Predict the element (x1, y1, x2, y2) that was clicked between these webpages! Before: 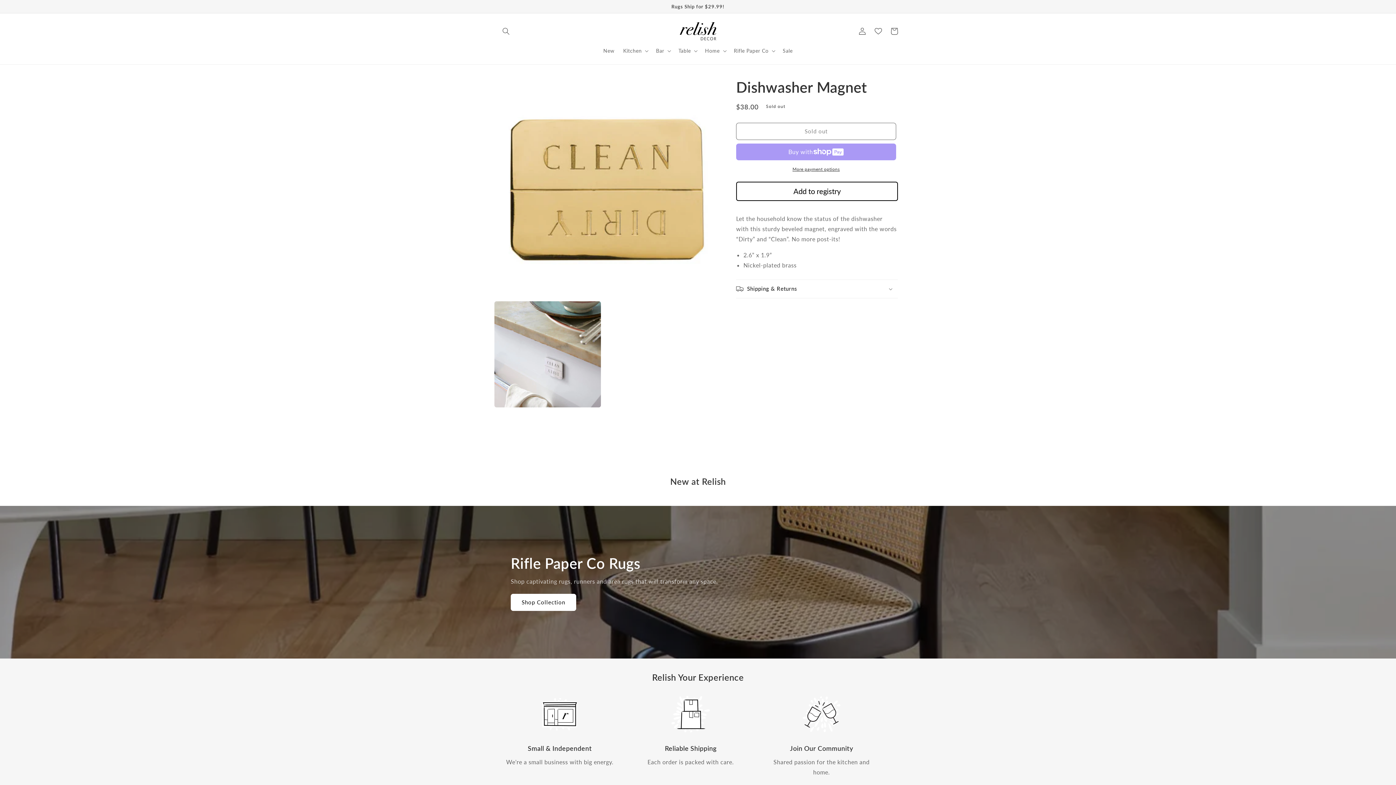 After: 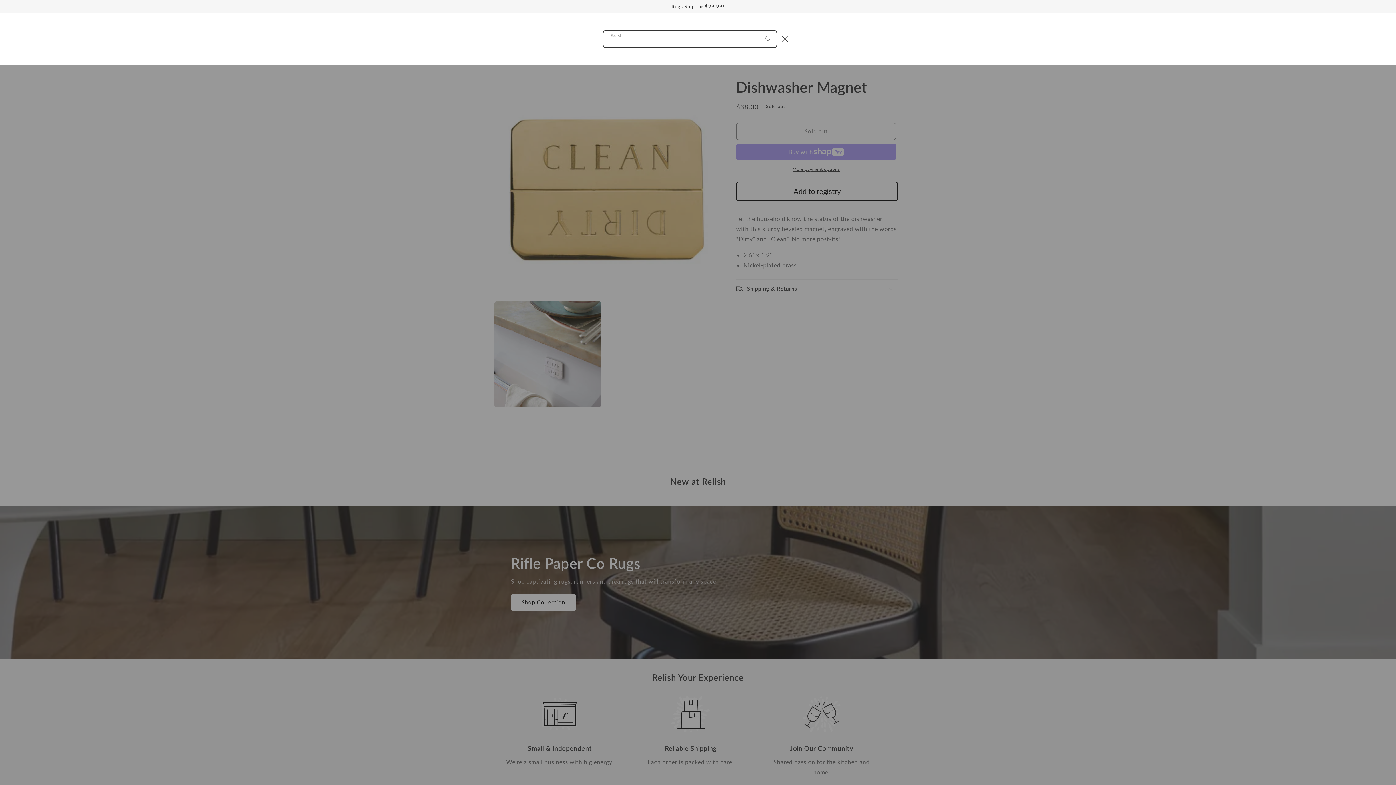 Action: label: Search bbox: (498, 23, 514, 39)